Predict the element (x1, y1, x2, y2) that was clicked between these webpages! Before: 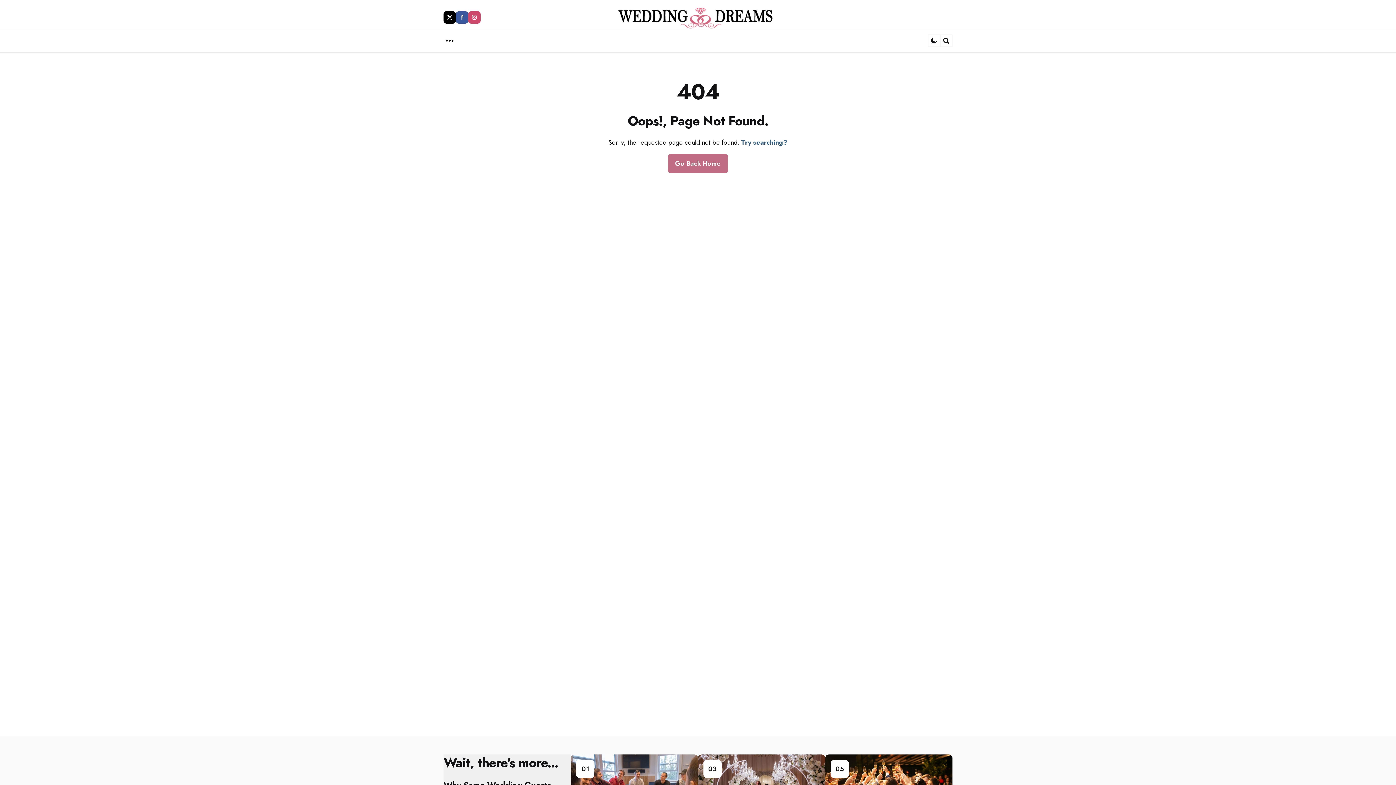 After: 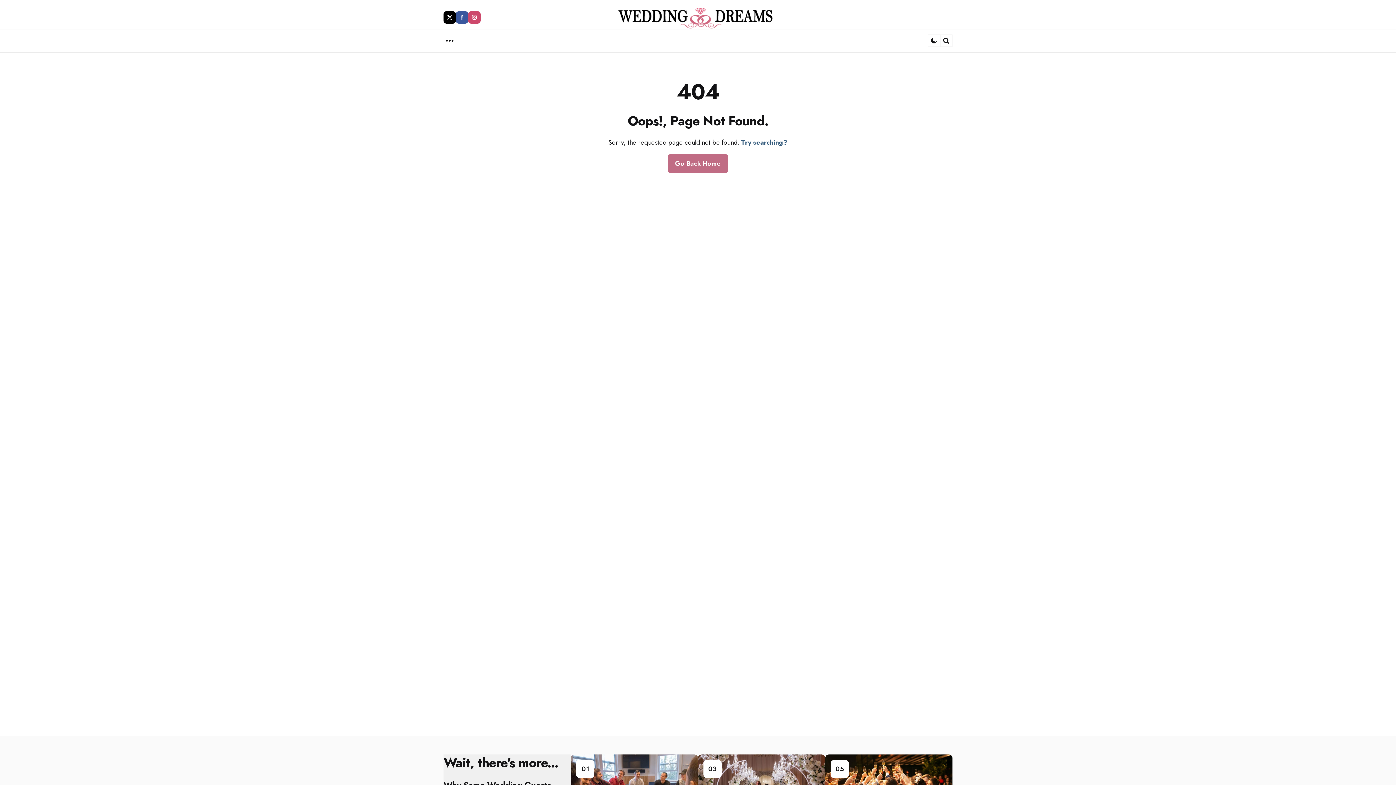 Action: label: instagram bbox: (468, 11, 480, 23)